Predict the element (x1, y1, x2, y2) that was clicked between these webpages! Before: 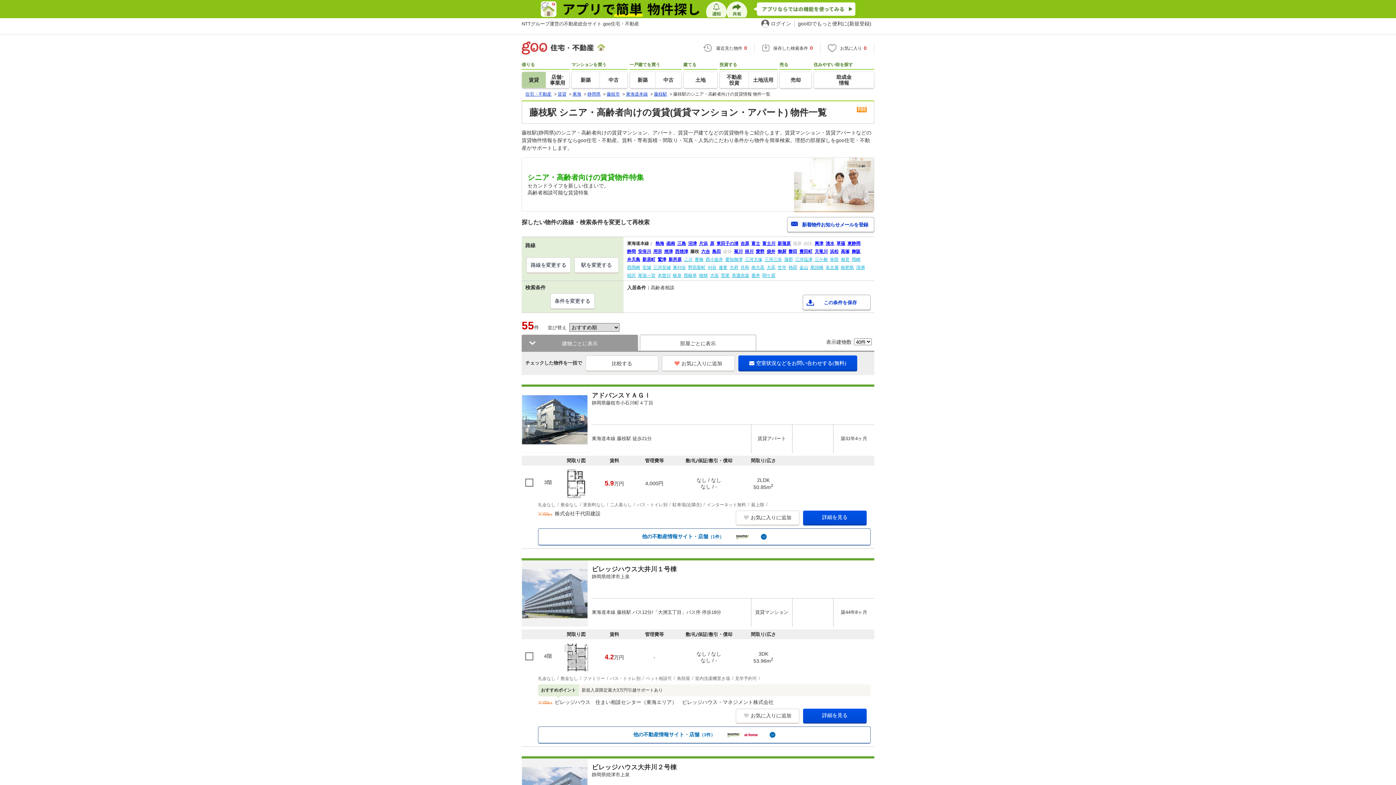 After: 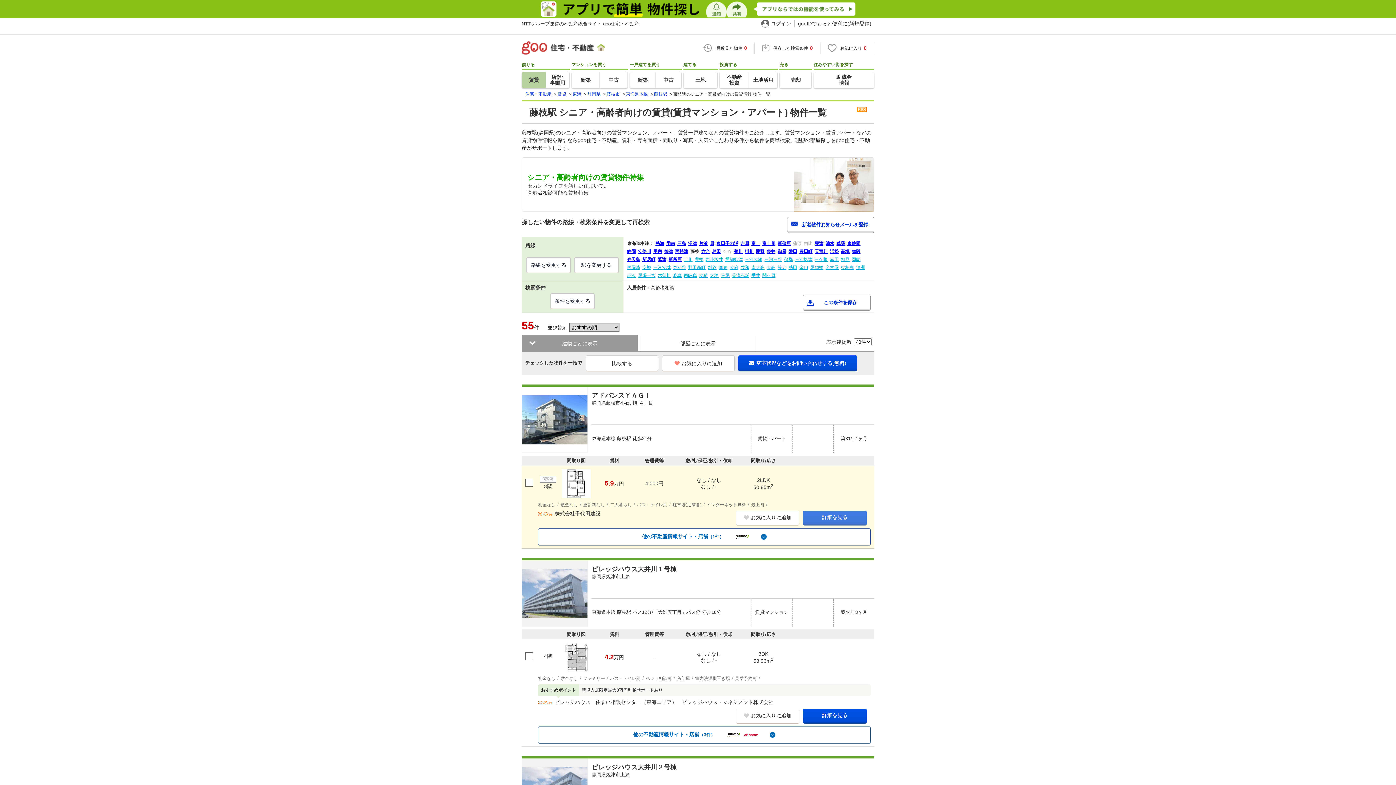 Action: bbox: (803, 510, 866, 525) label: 詳細を見る